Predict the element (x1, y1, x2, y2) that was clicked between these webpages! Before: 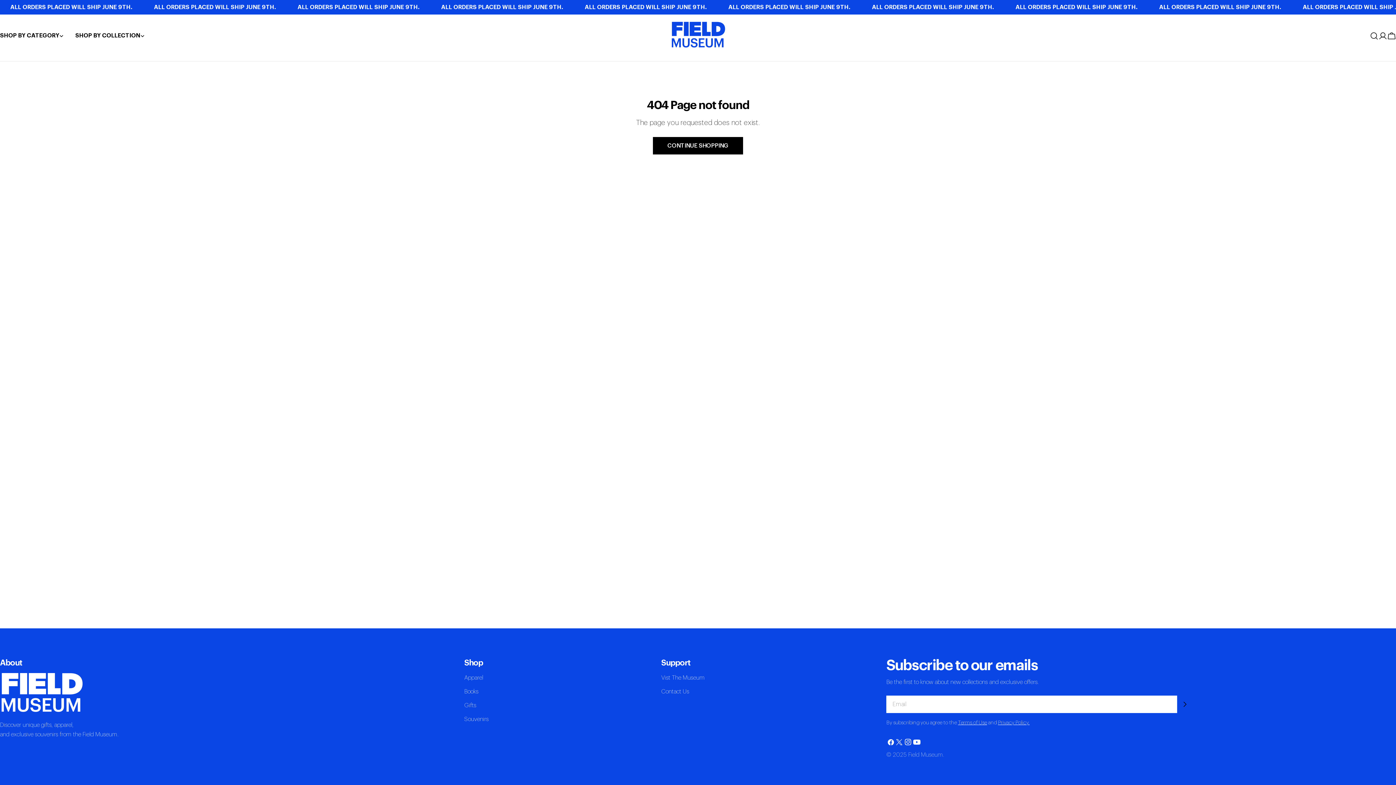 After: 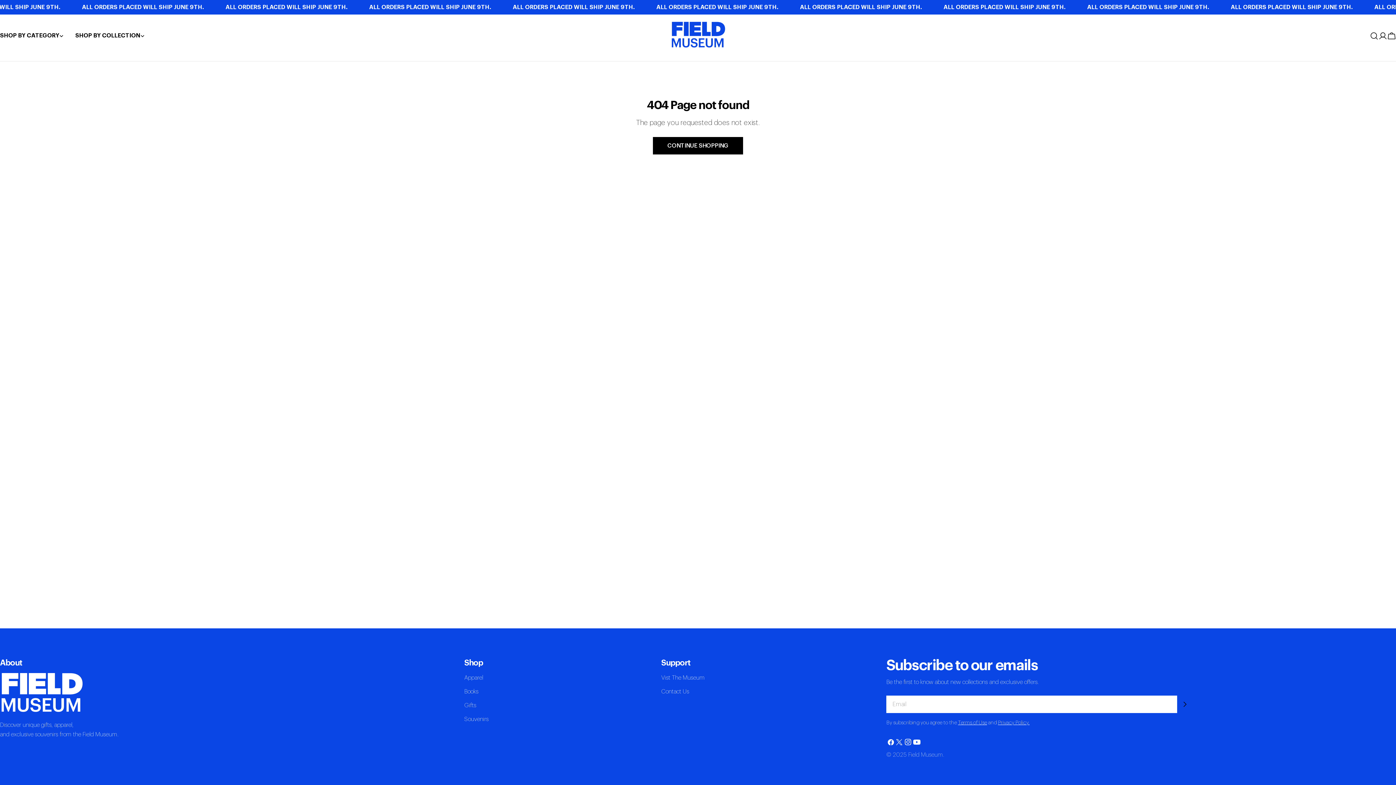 Action: bbox: (998, 720, 1029, 725) label: Privacy Policy.